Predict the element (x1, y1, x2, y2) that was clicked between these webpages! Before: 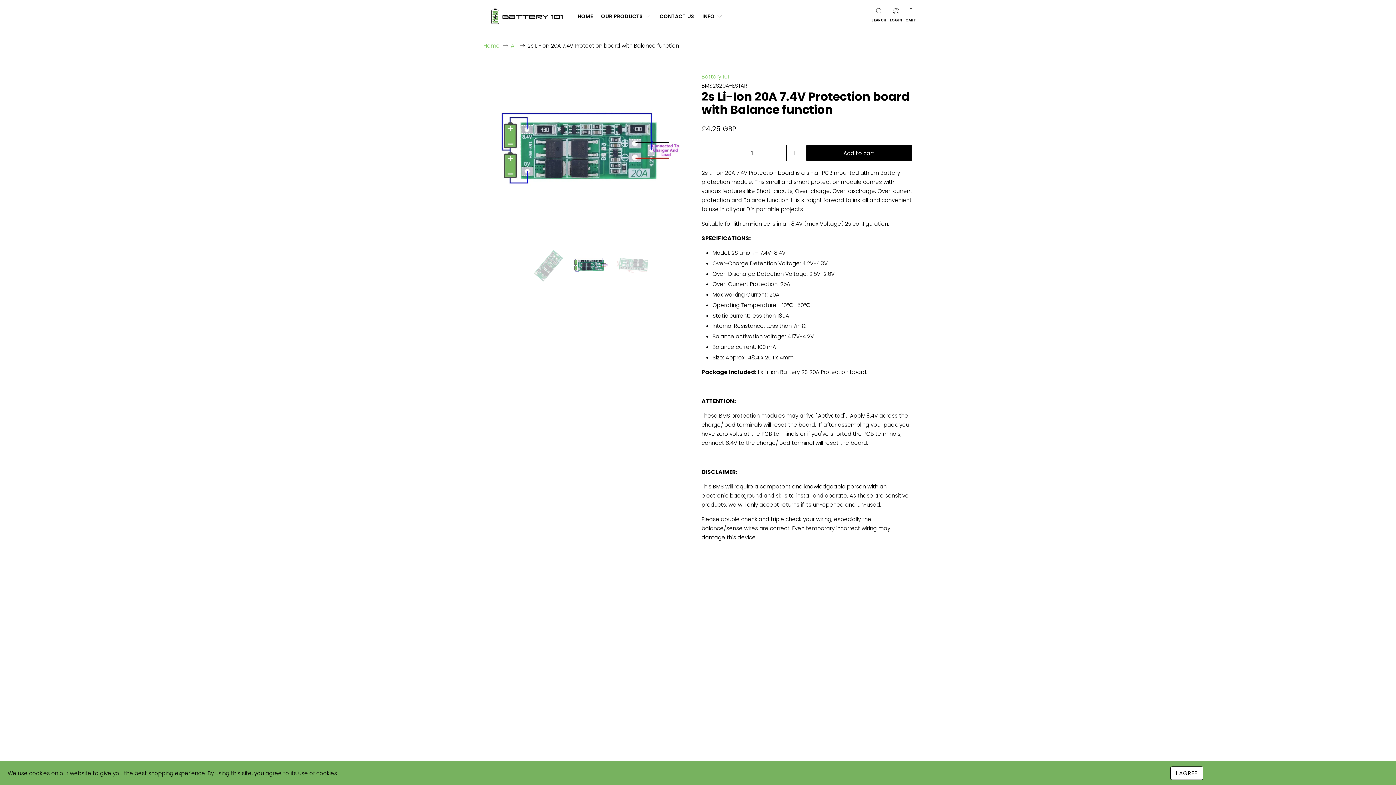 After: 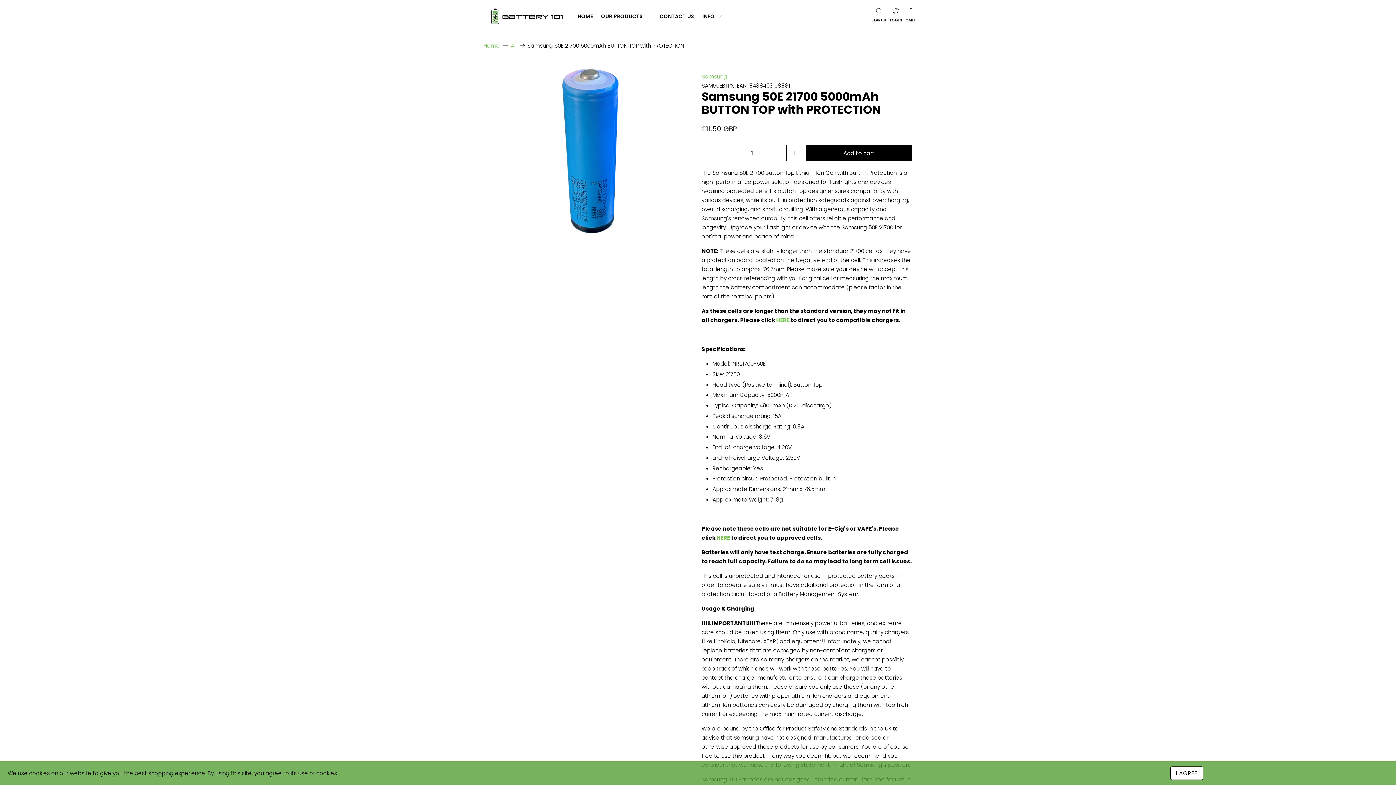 Action: bbox: (756, 614, 857, 715)